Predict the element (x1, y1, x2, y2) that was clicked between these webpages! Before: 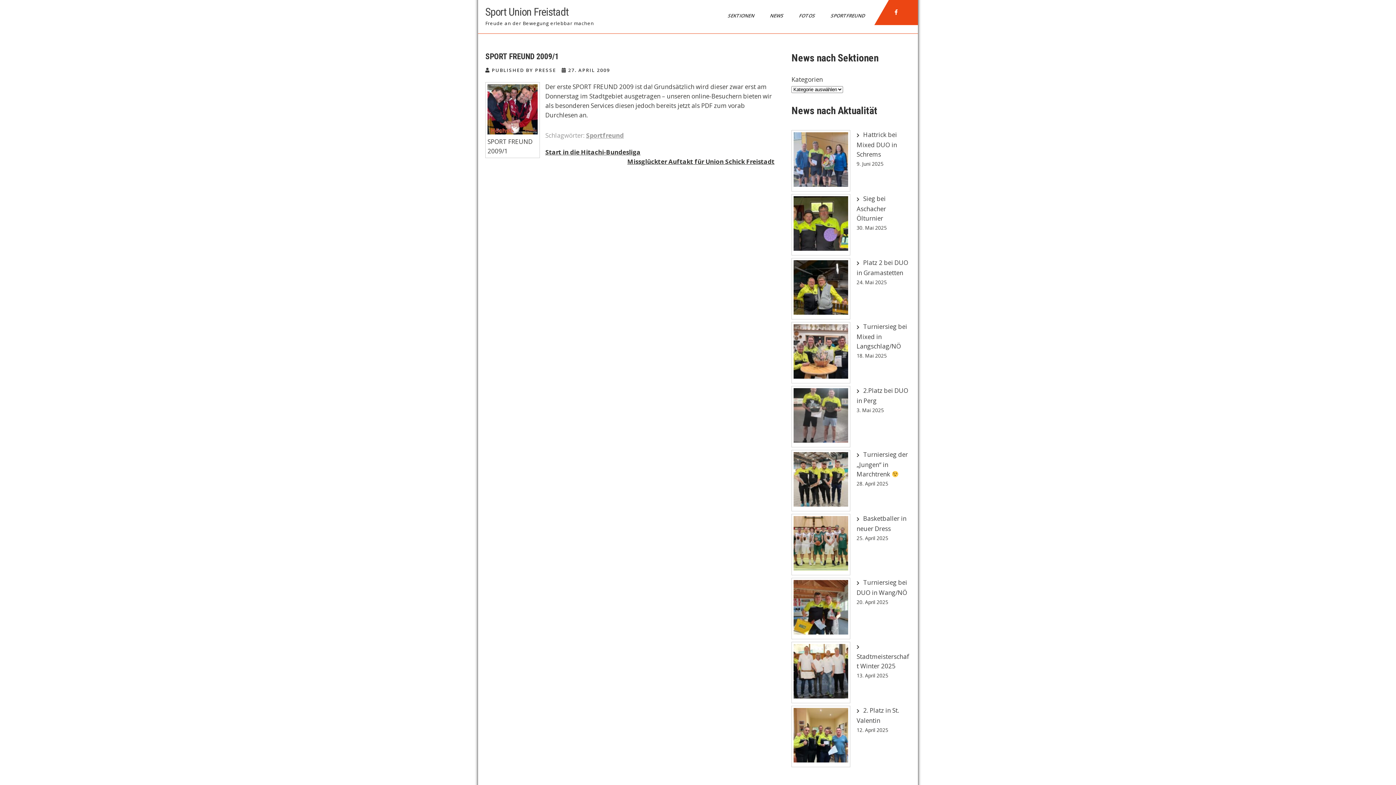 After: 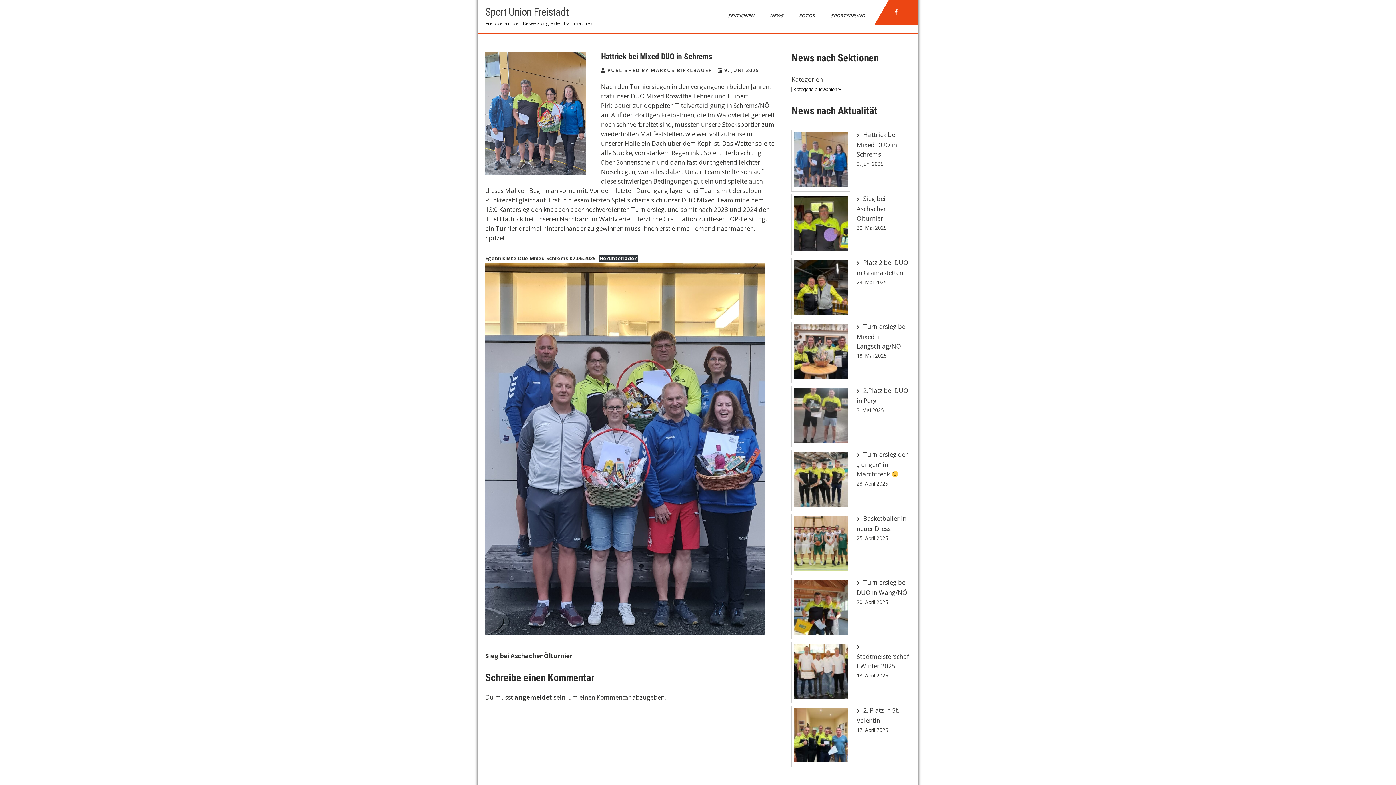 Action: label: Hattrick bei Mixed DUO in Schrems bbox: (793, 132, 848, 189)